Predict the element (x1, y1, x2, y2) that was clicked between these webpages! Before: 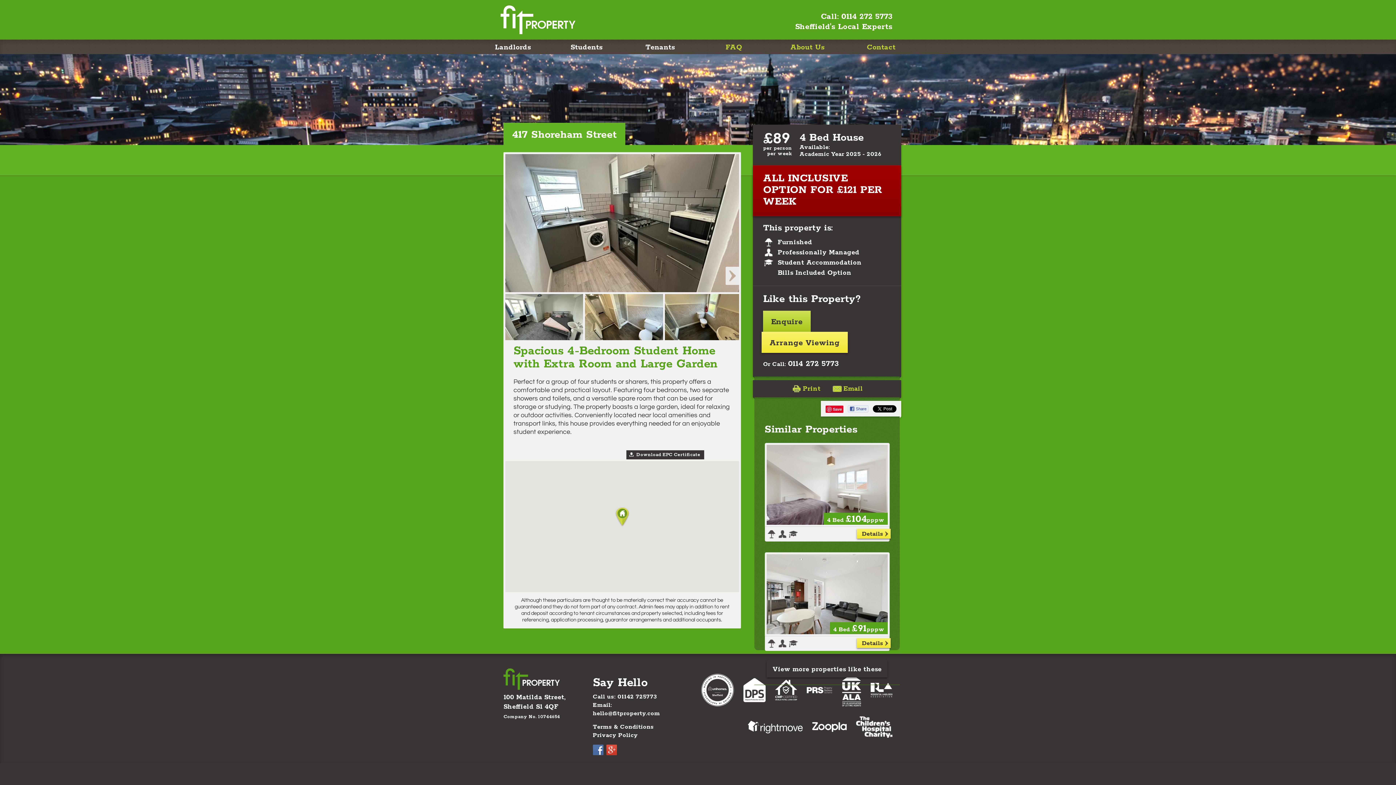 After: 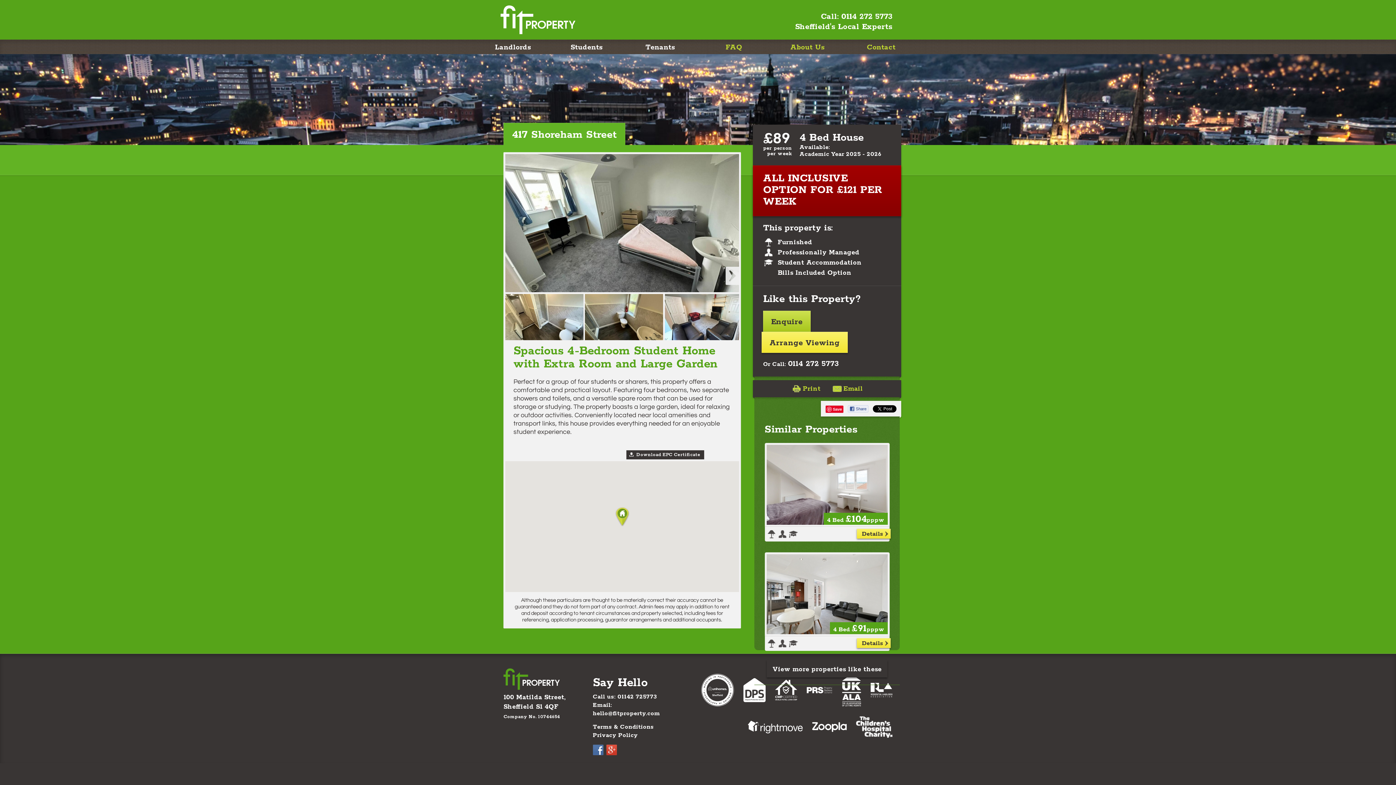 Action: bbox: (505, 294, 583, 340)